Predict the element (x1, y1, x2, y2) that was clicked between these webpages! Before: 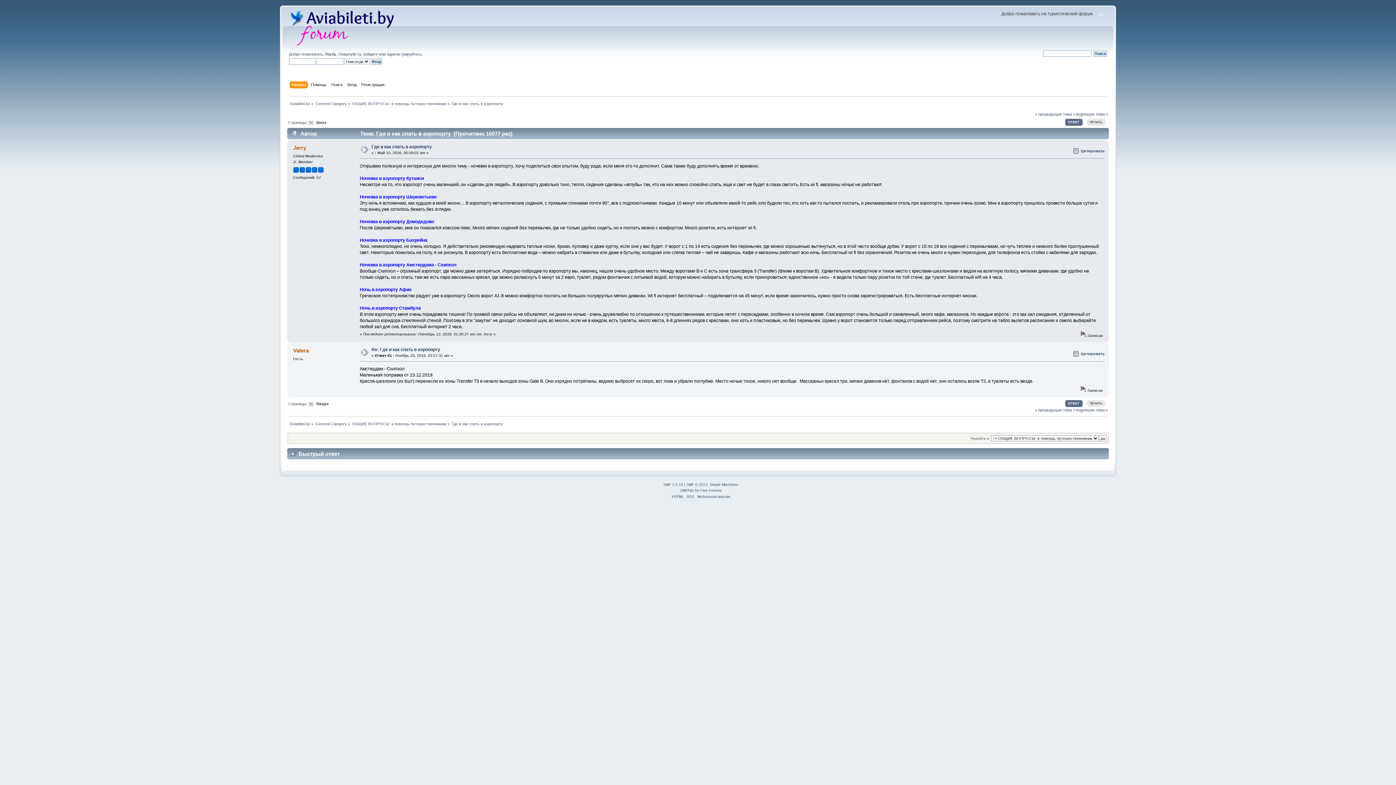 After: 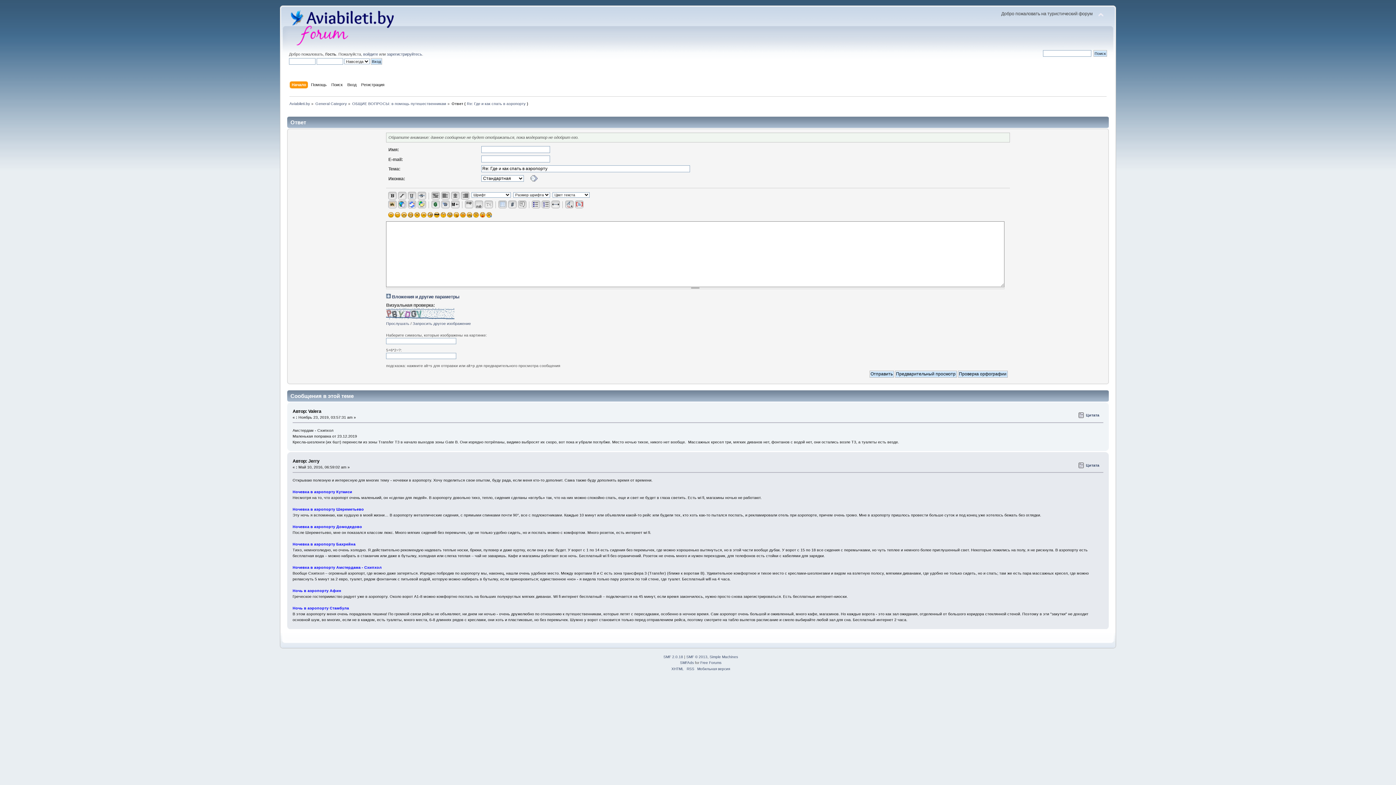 Action: bbox: (1065, 118, 1082, 125) label: ОТВЕТ